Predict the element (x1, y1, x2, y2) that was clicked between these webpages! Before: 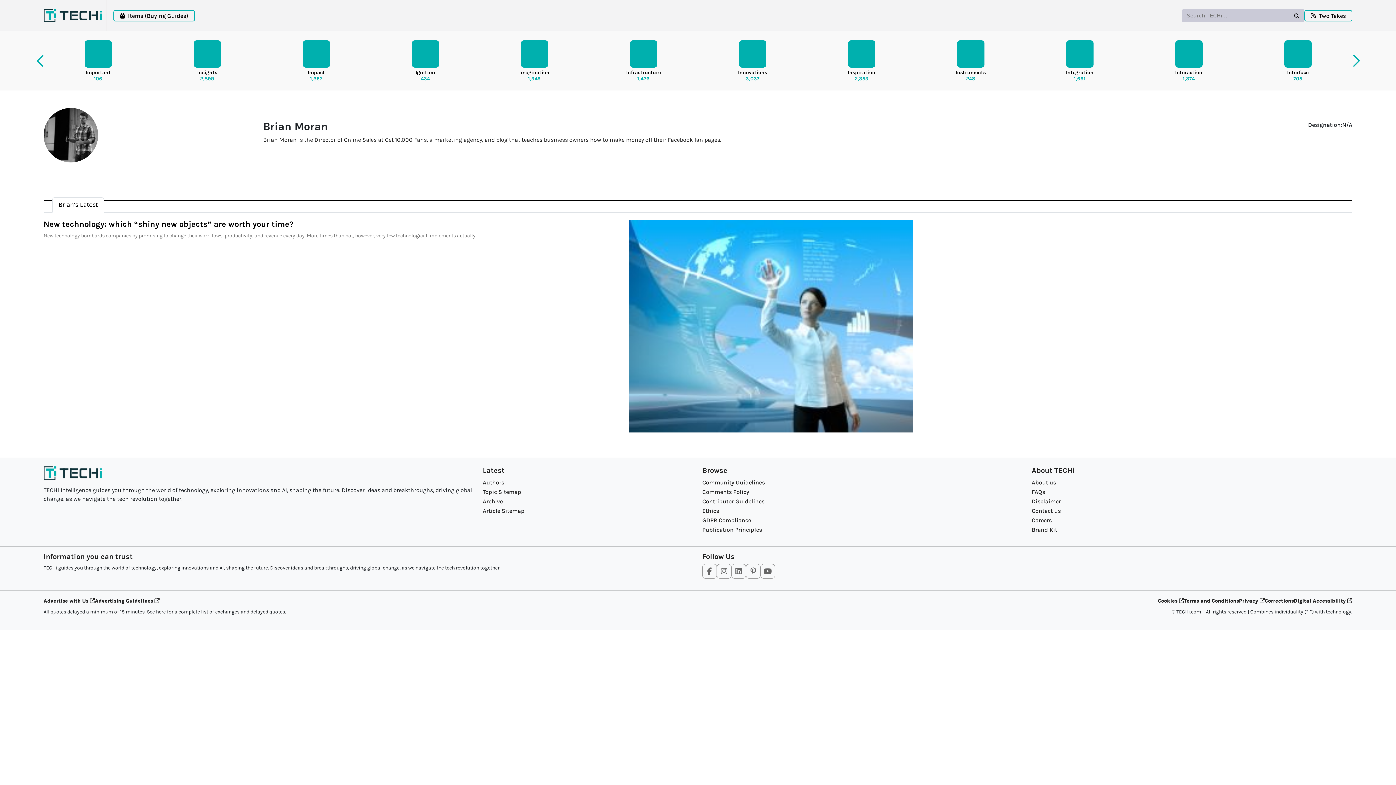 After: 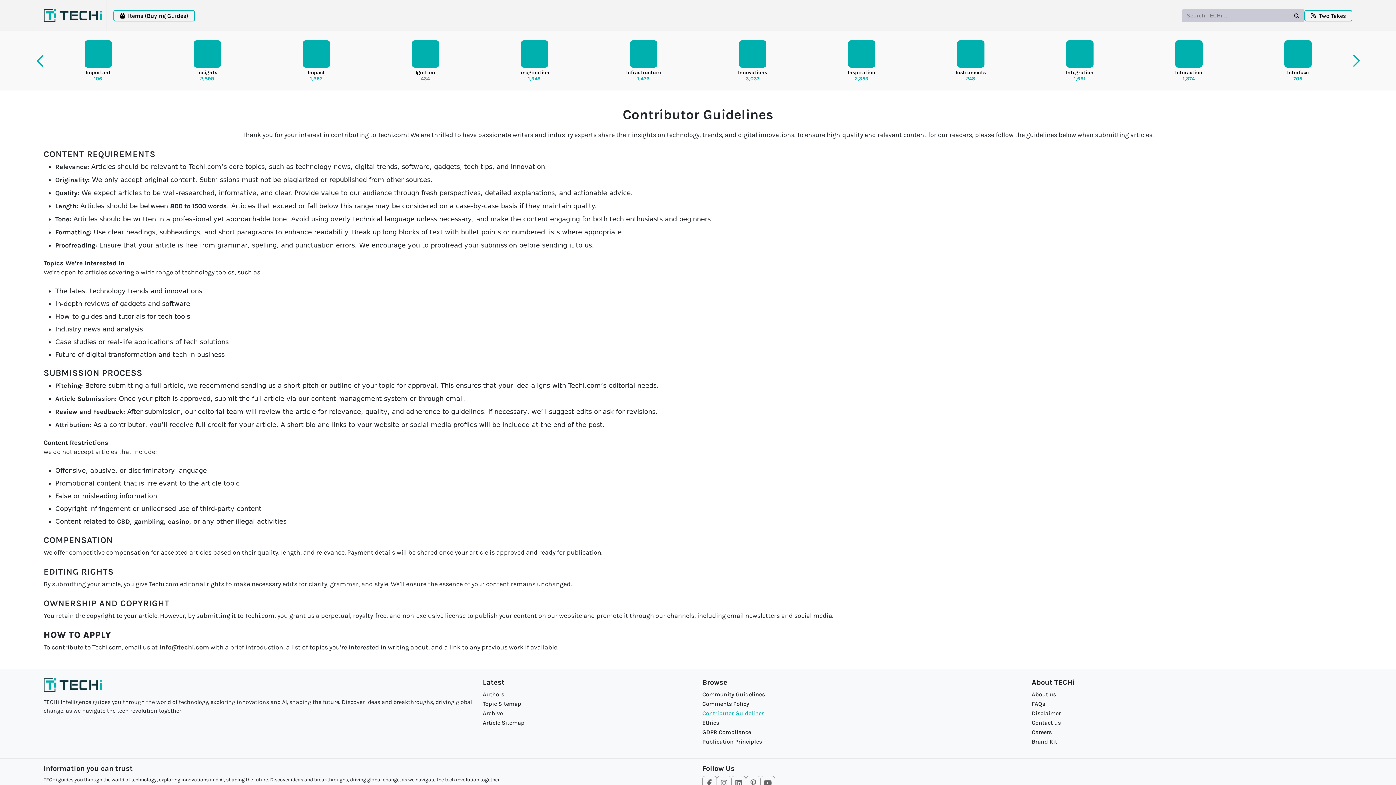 Action: bbox: (702, 498, 764, 505) label: Contributor Guidelines